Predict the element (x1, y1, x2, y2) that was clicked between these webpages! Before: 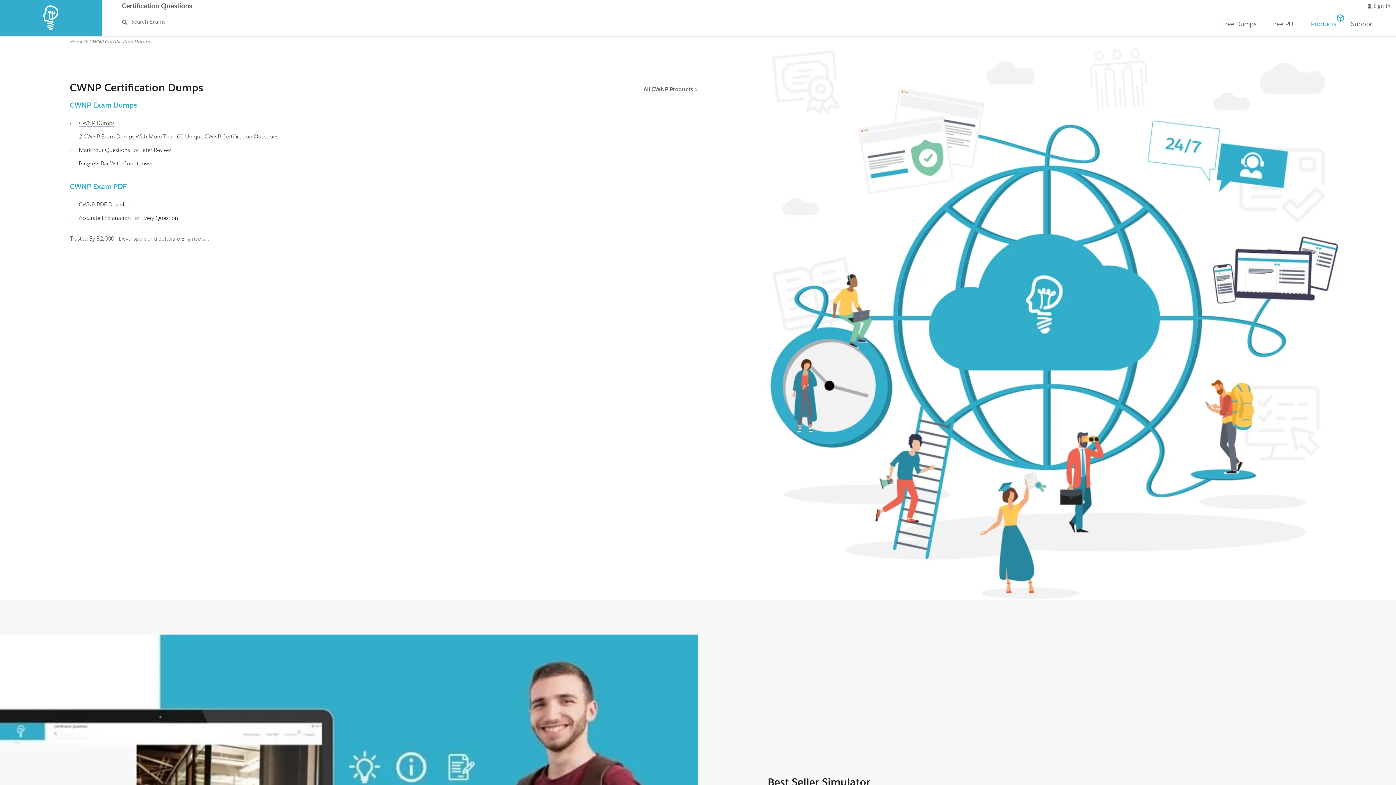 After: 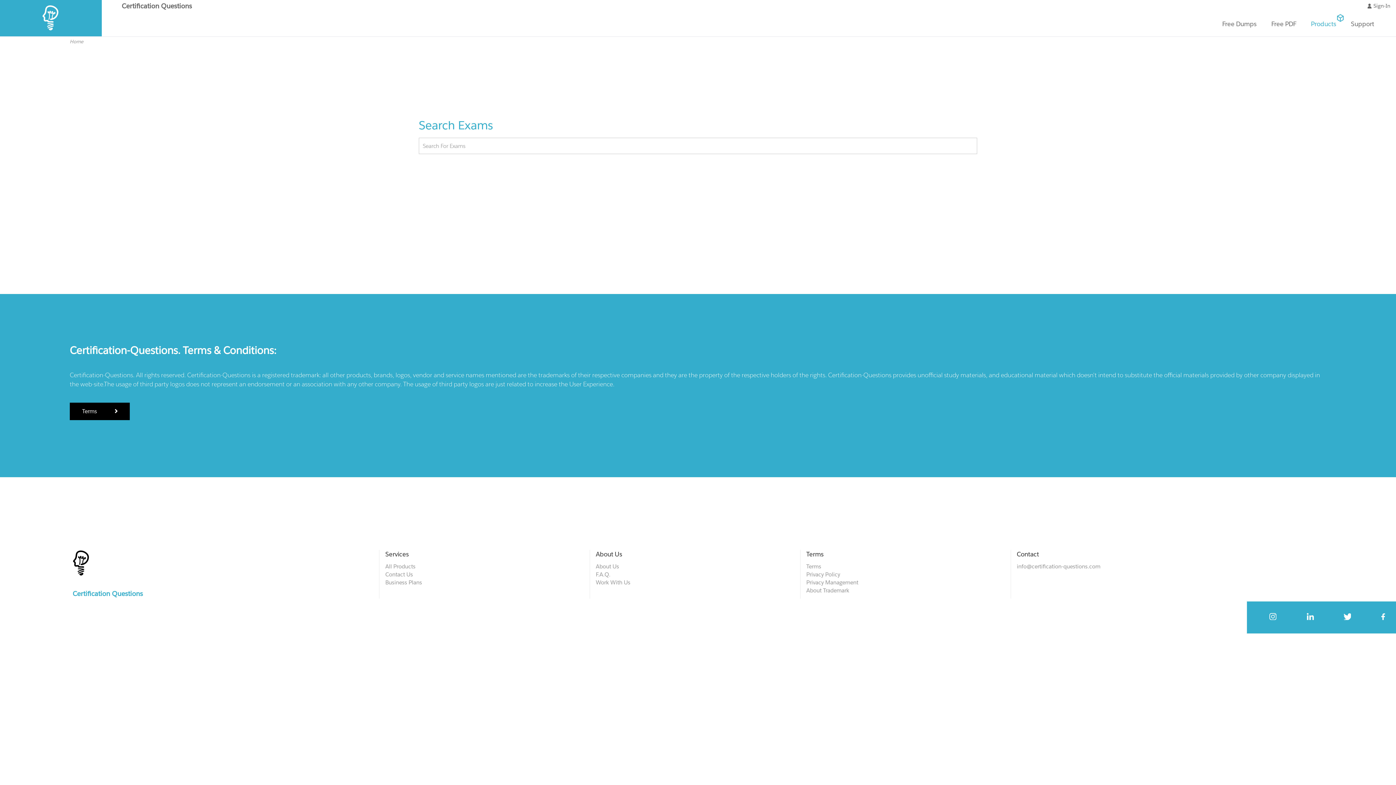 Action: bbox: (121, 13, 176, 30) label: Search Exams